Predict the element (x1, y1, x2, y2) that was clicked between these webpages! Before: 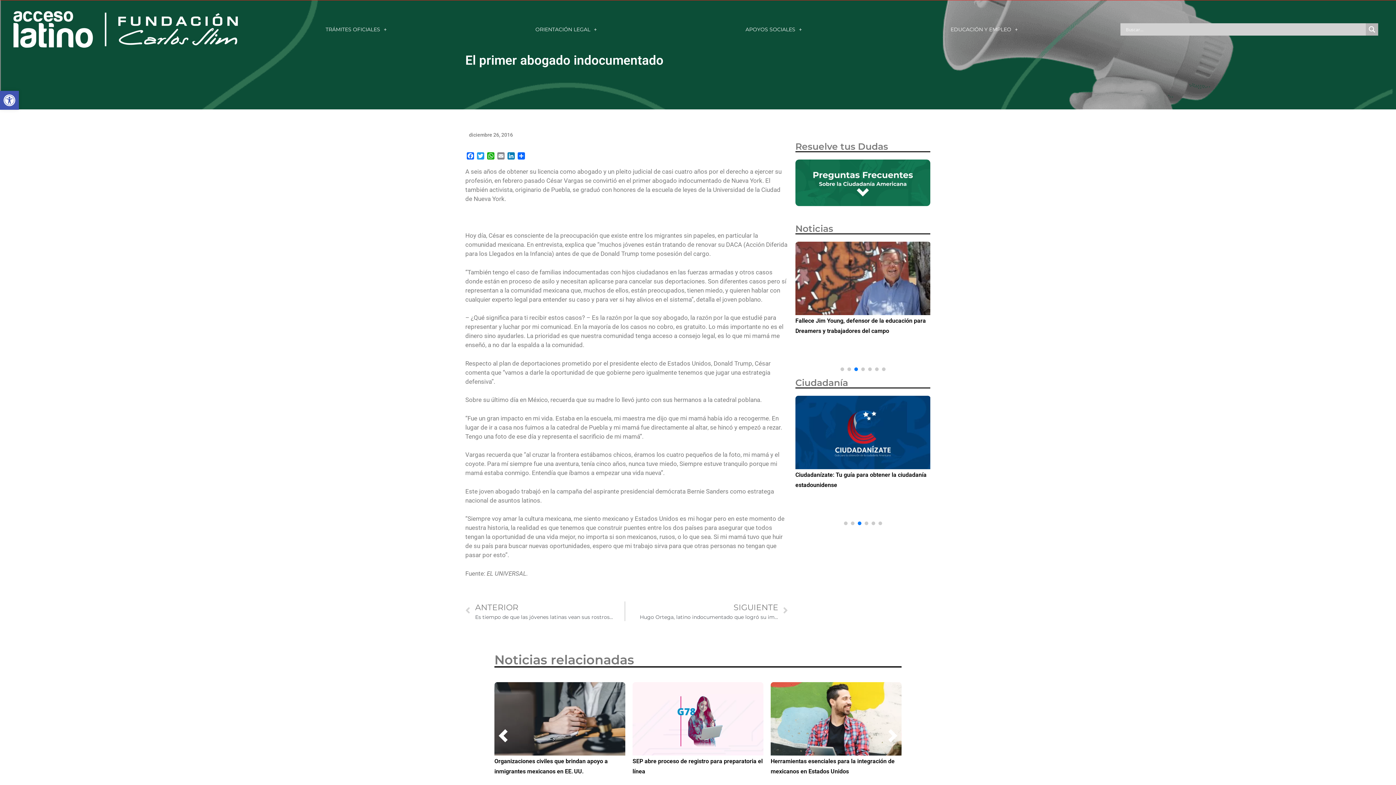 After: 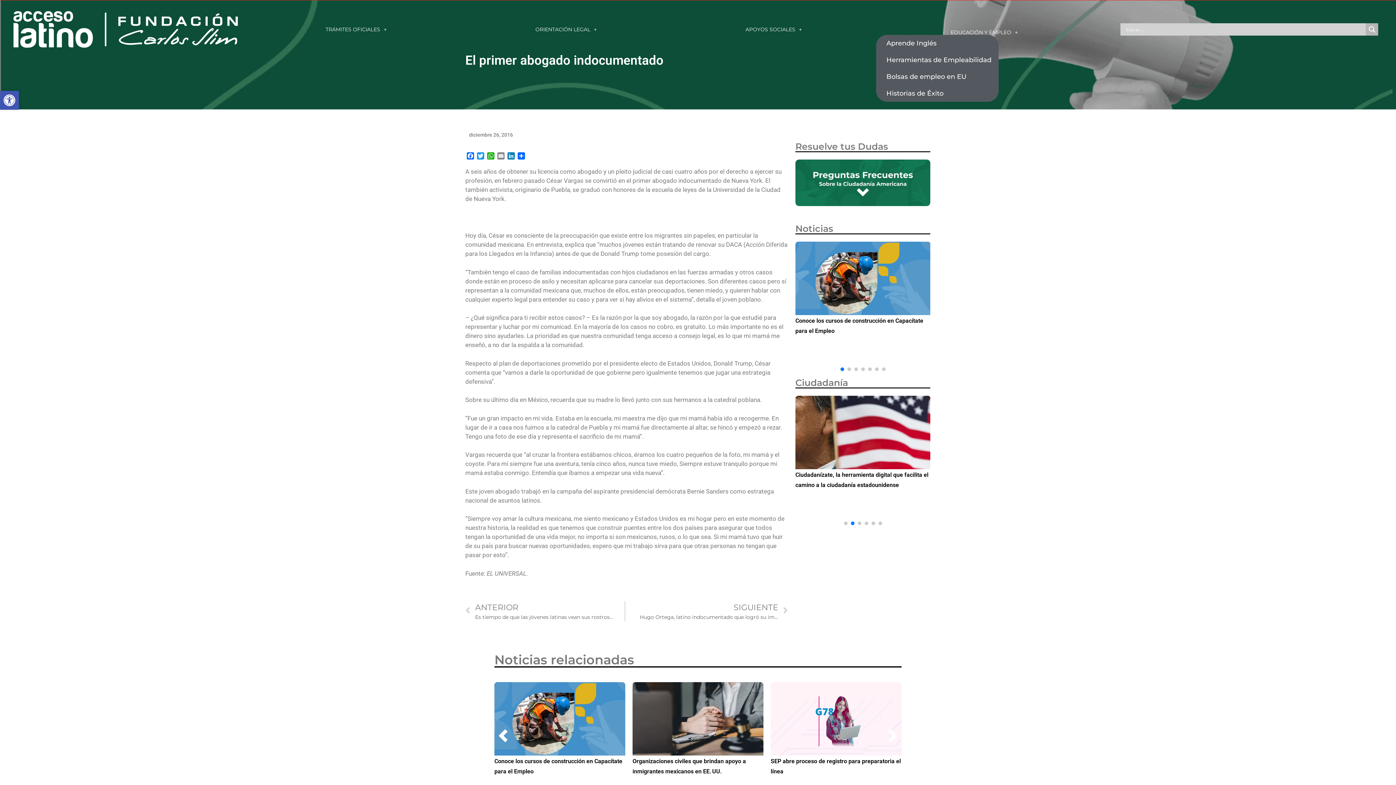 Action: bbox: (876, 24, 1092, 34) label: EDUCACIÓN Y EMPLEO